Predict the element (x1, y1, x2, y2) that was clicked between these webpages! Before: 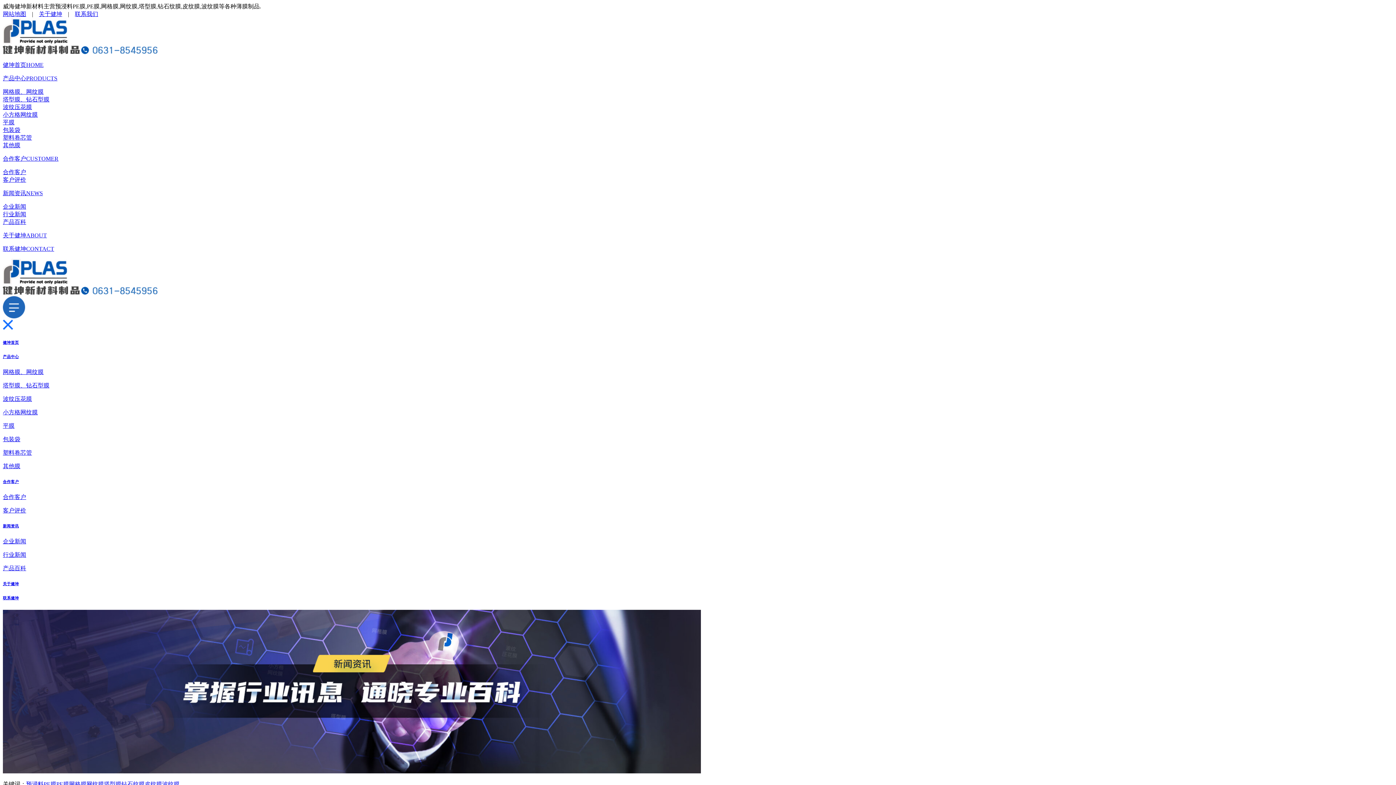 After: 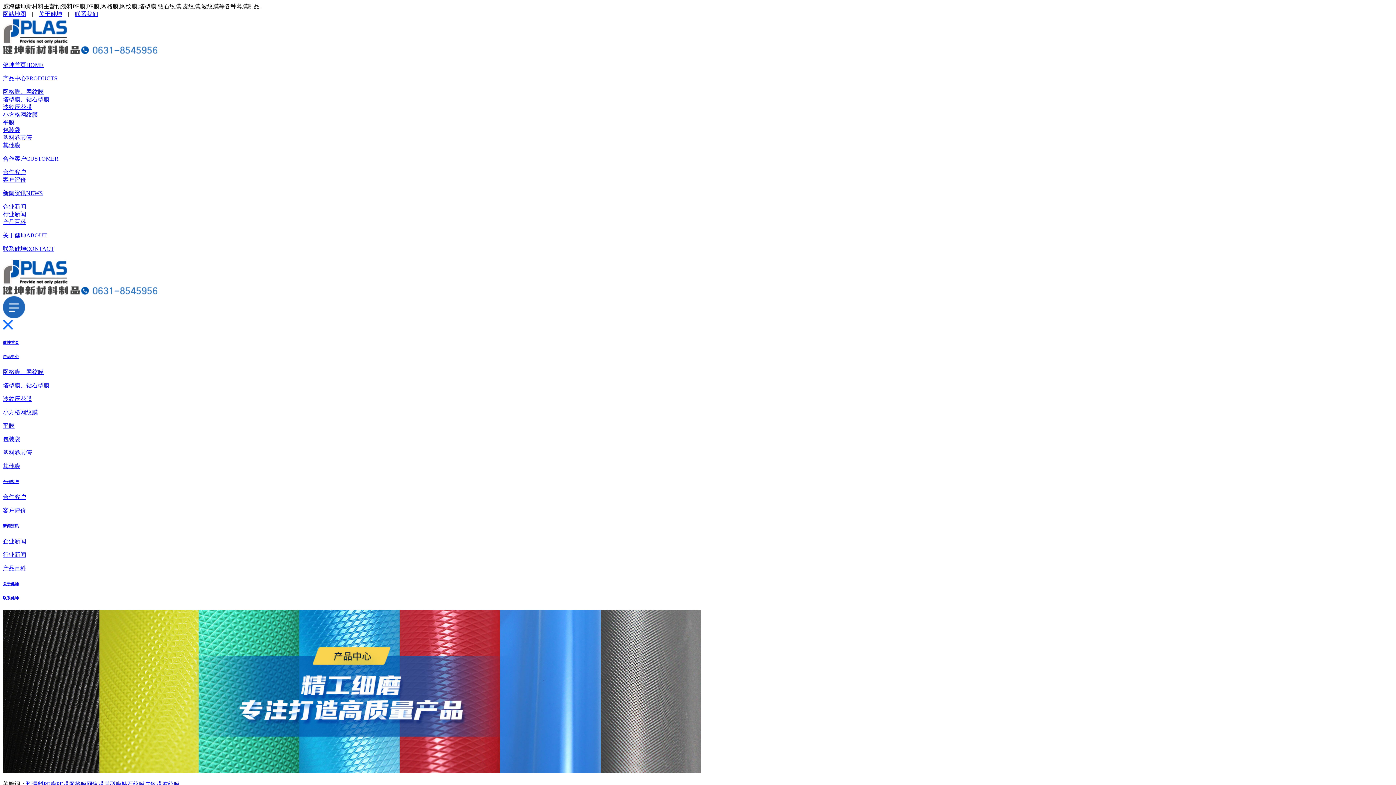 Action: bbox: (2, 382, 49, 388) label: 塔型膜、钻石型膜